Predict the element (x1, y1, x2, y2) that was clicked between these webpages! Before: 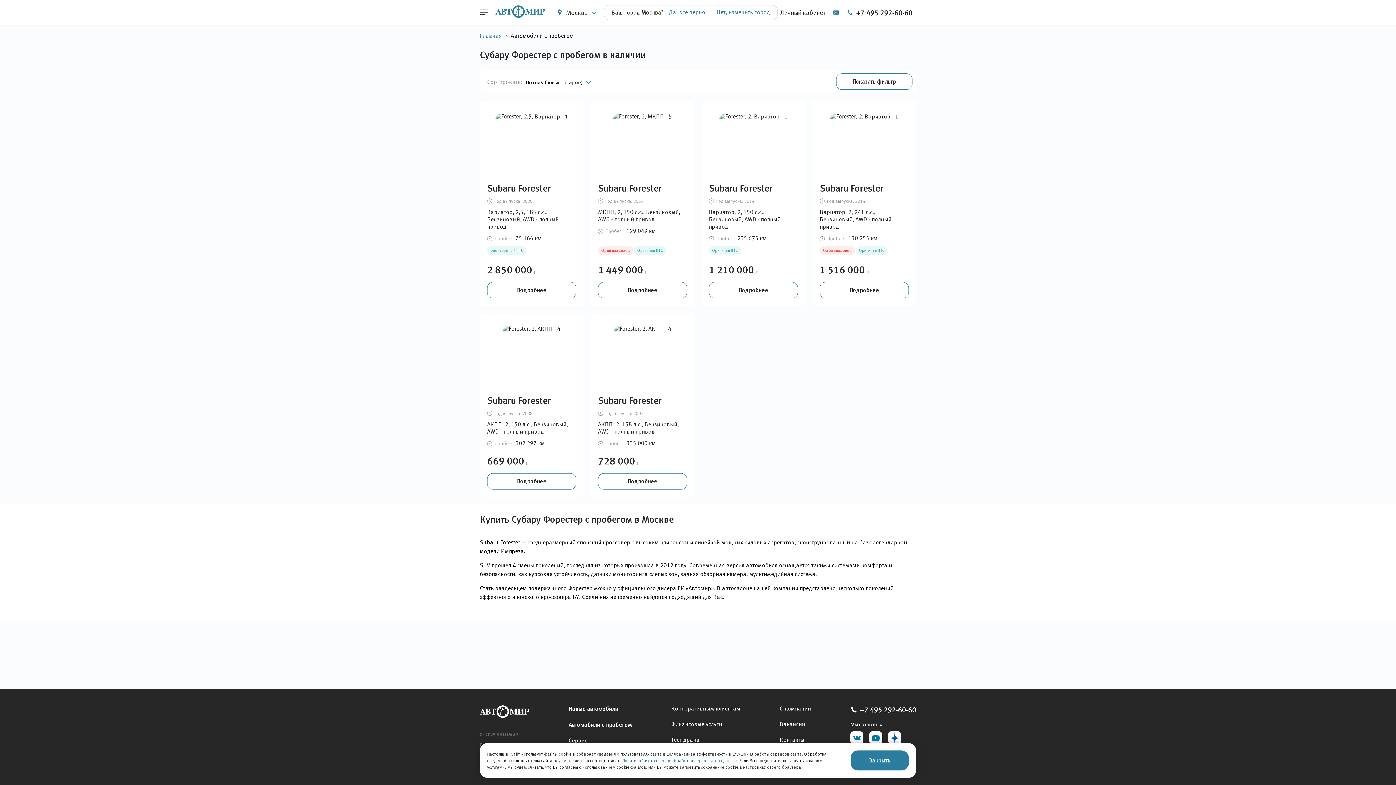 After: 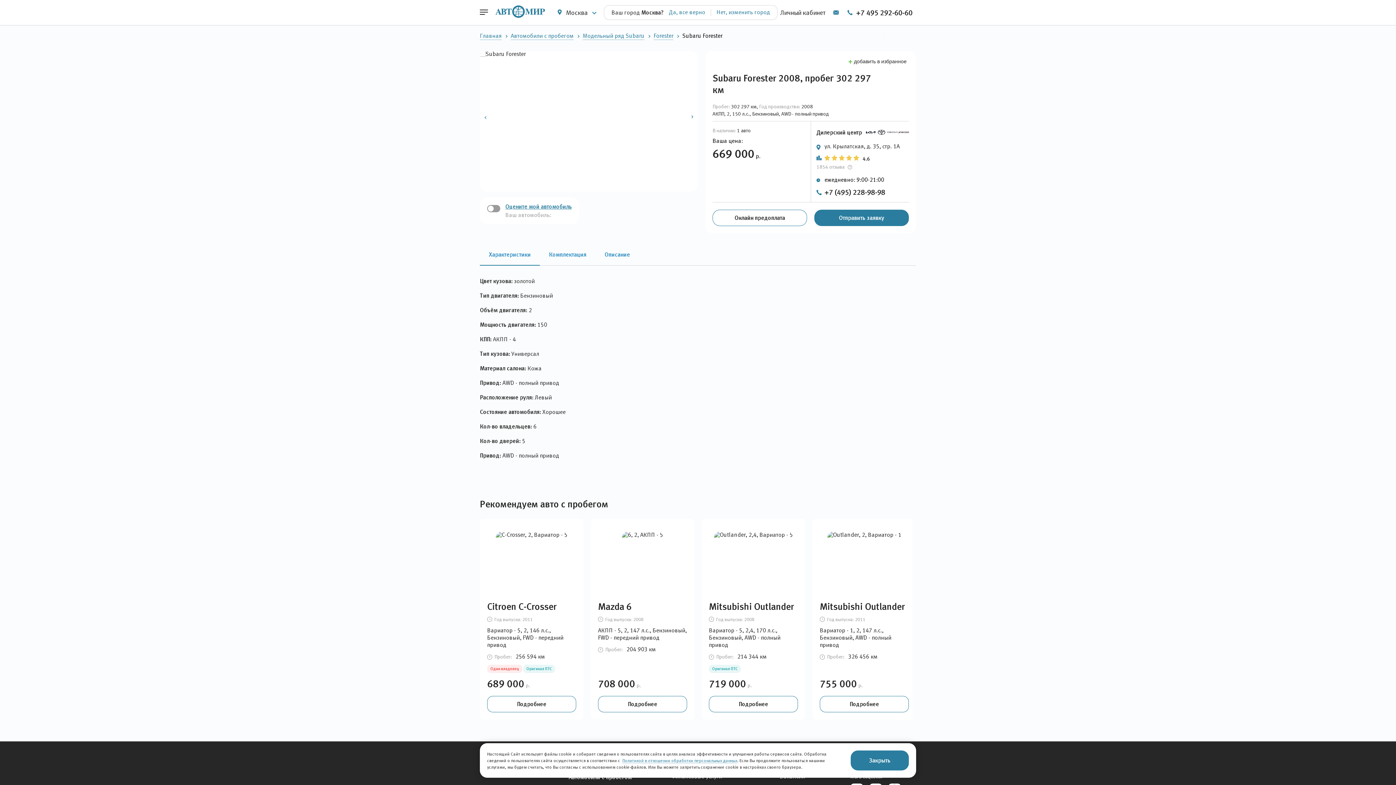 Action: bbox: (487, 394, 576, 406) label: Subaru Forester